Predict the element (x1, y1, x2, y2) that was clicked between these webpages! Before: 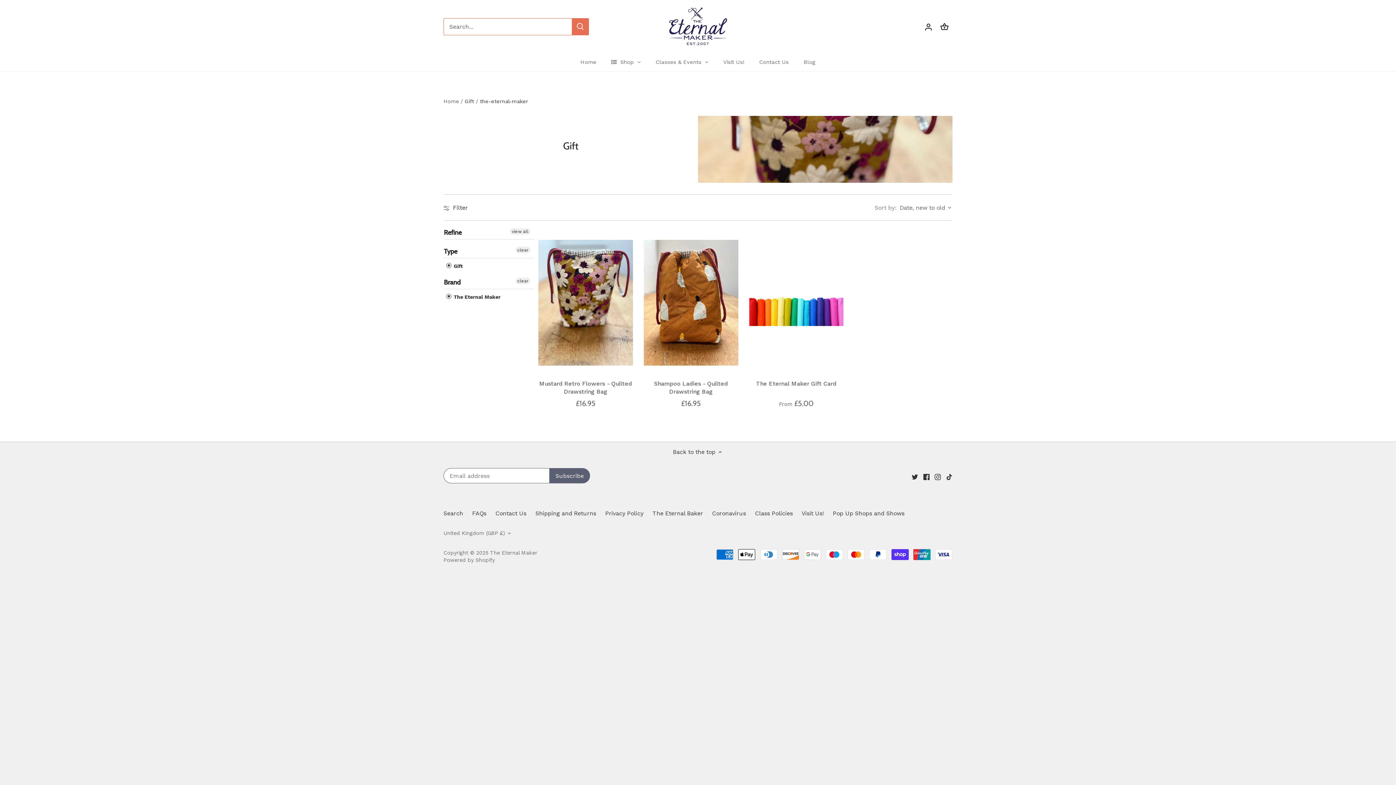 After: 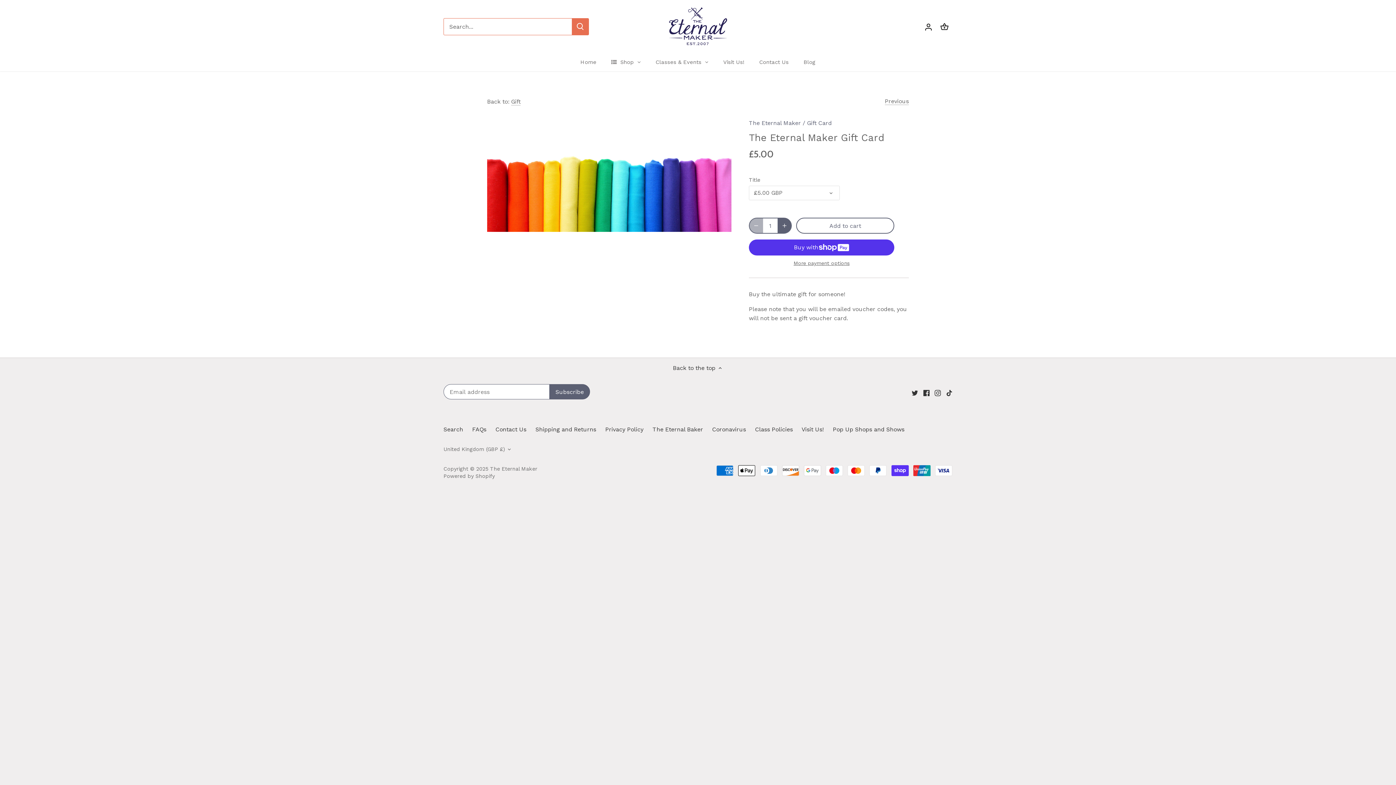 Action: bbox: (749, 231, 843, 373) label: The Eternal Maker Gift Card